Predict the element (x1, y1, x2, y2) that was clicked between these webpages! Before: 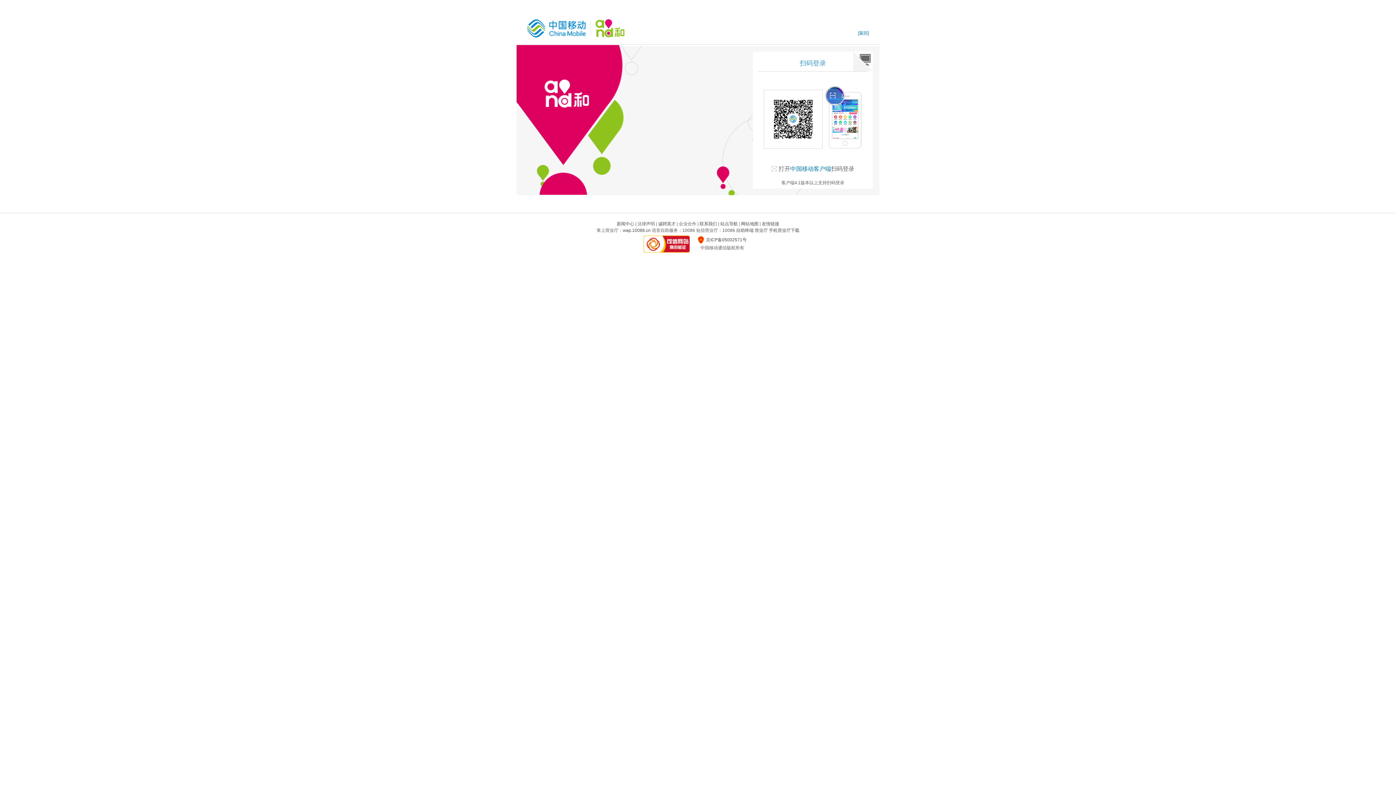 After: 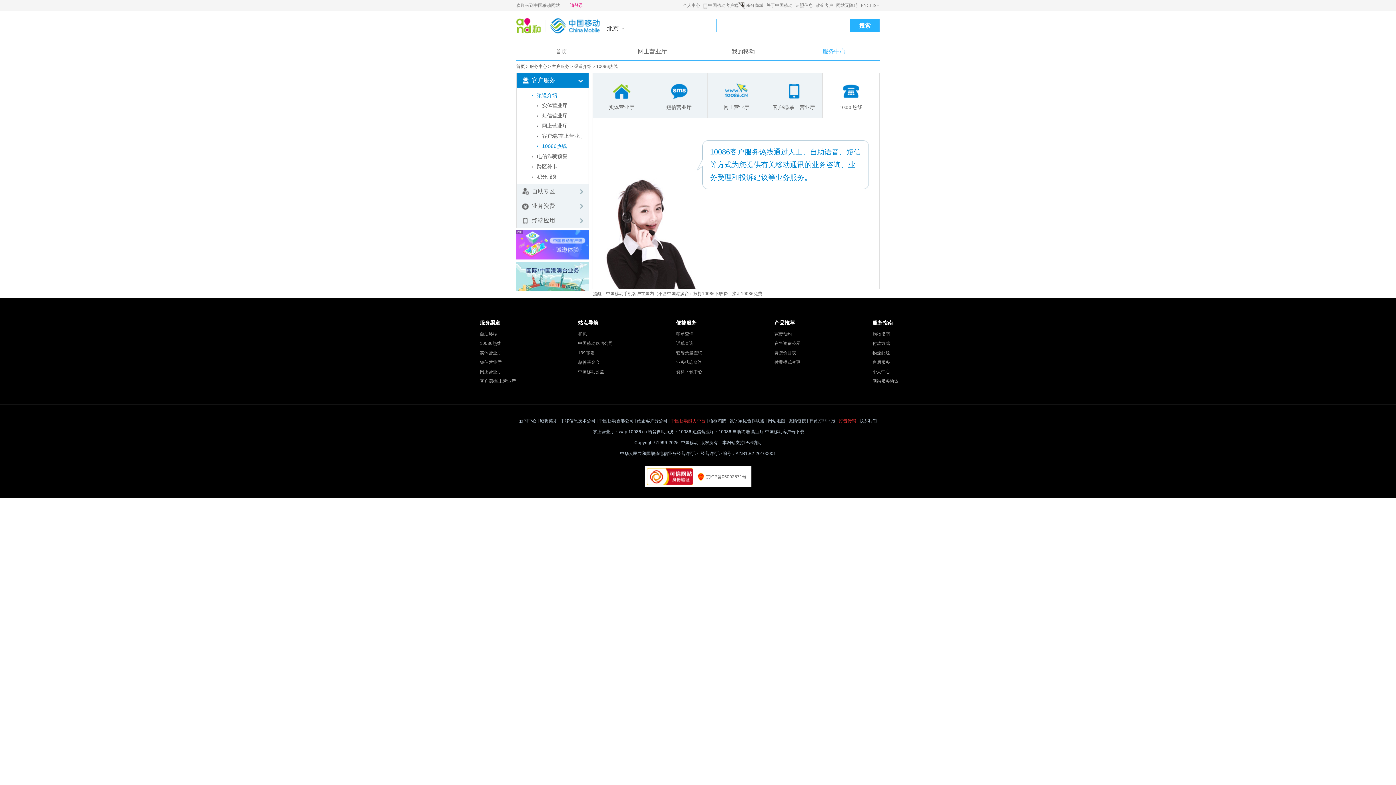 Action: label: 自助终端 bbox: (736, 228, 753, 233)